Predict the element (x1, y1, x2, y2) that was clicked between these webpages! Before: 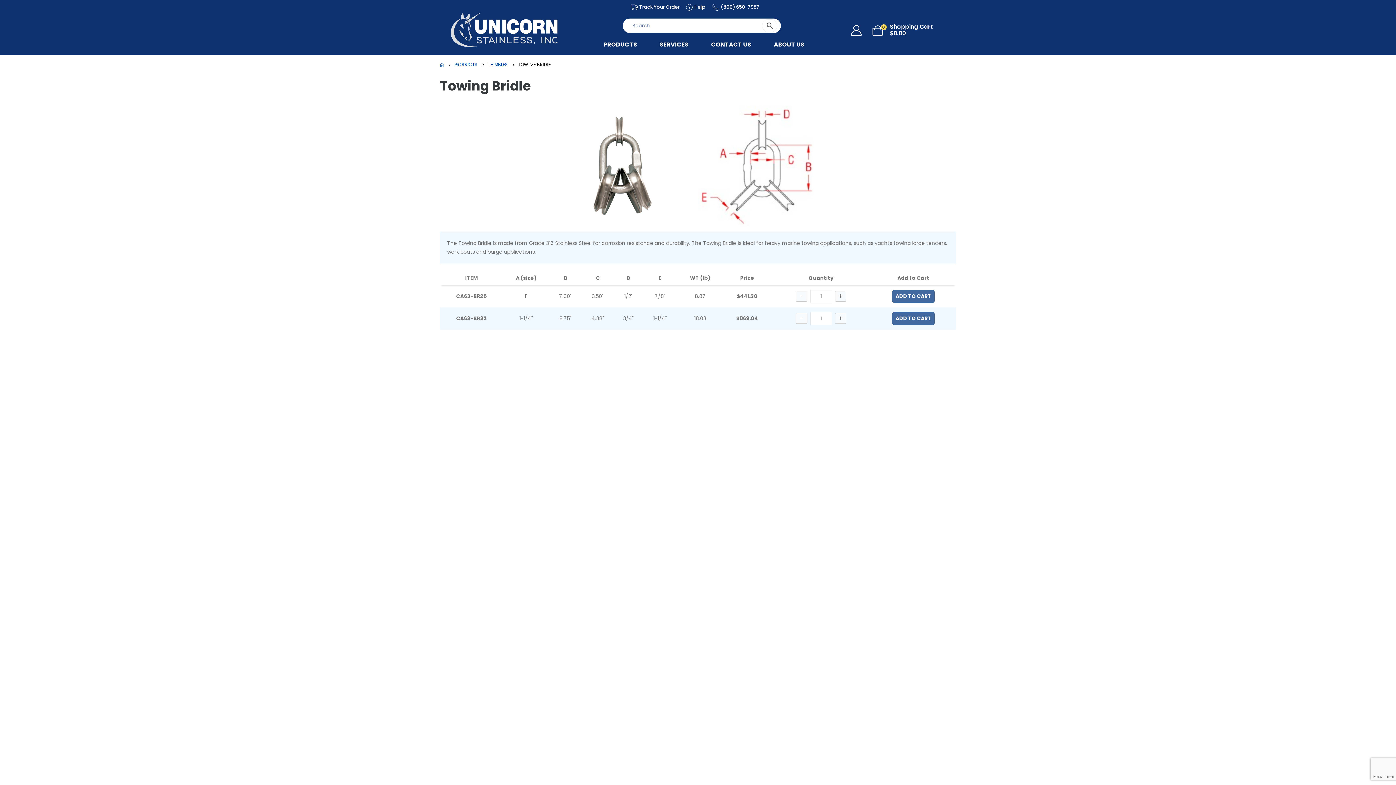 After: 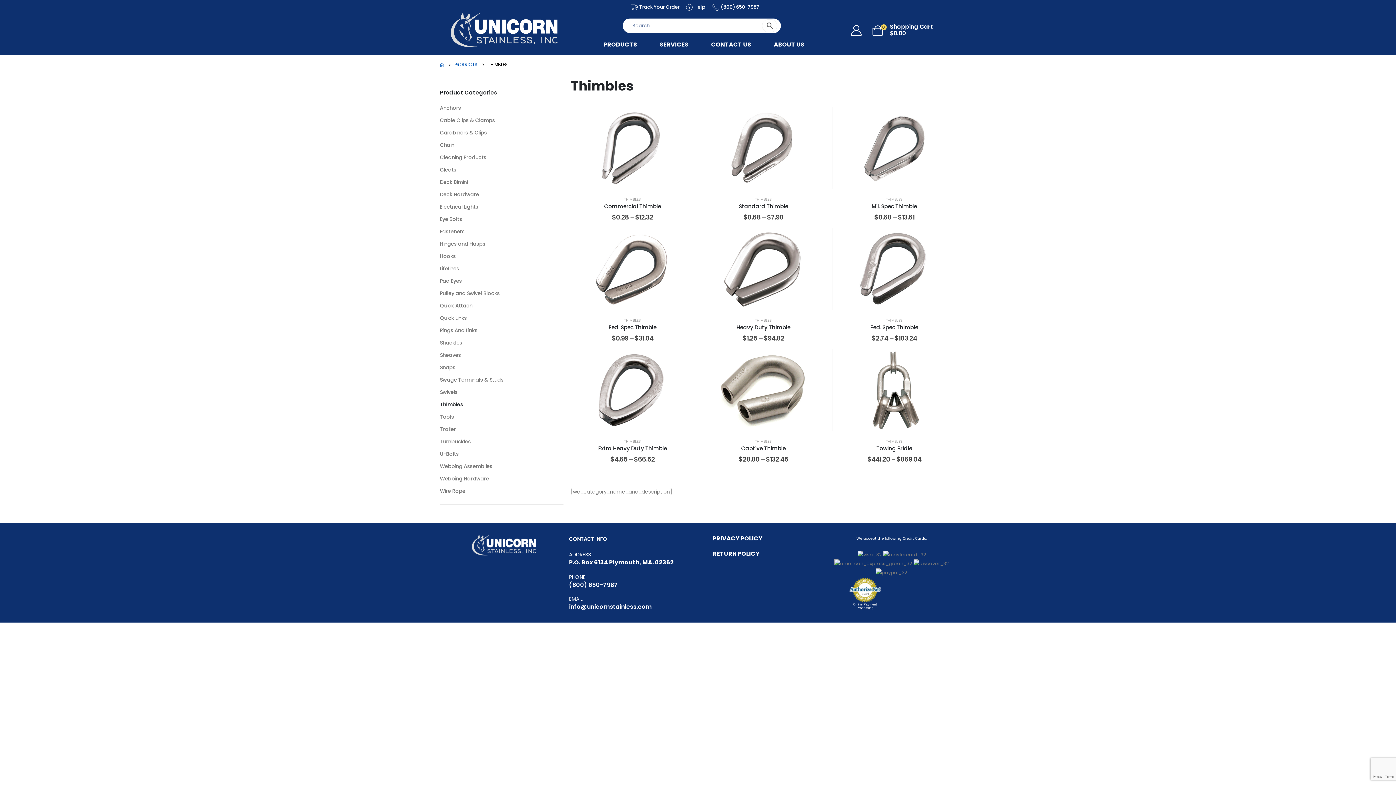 Action: label: THIMBLES bbox: (488, 60, 508, 69)